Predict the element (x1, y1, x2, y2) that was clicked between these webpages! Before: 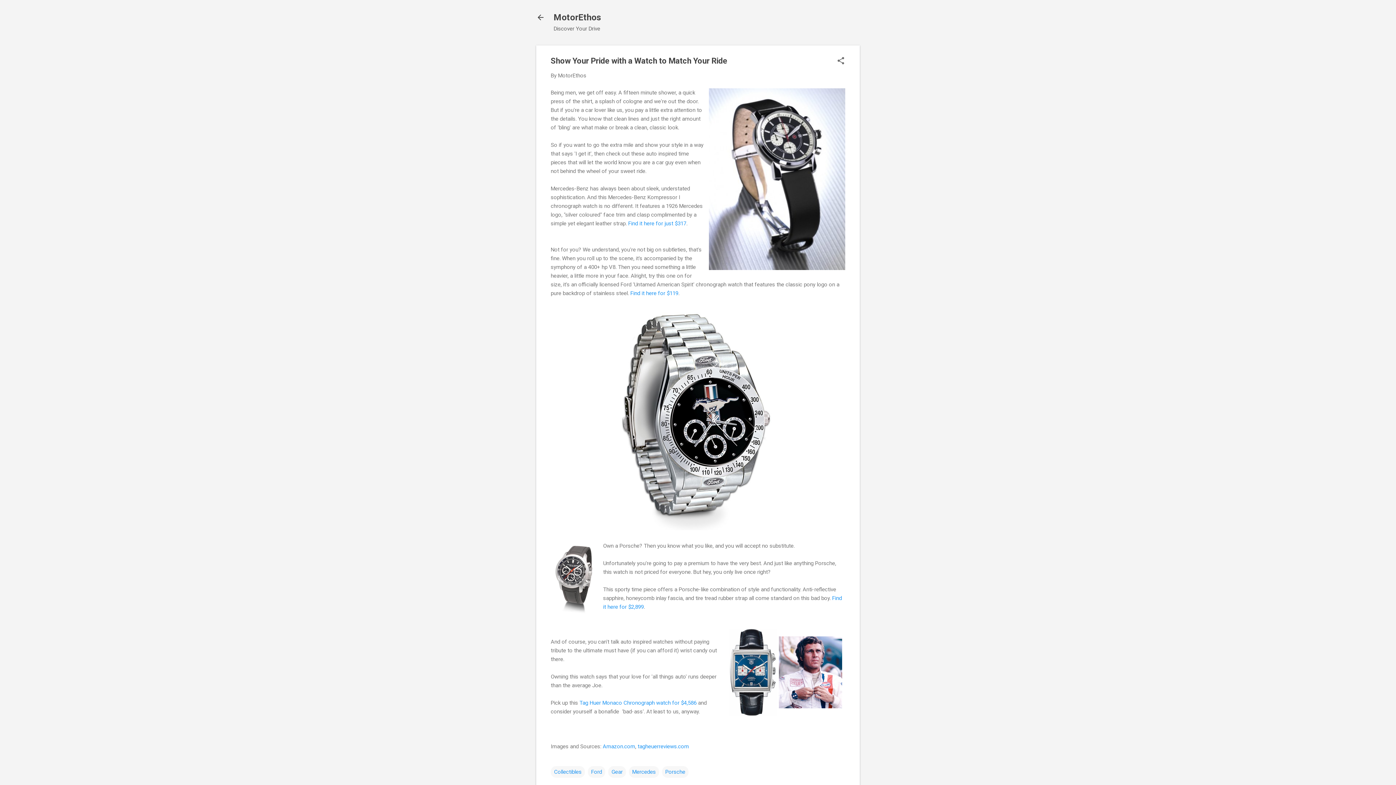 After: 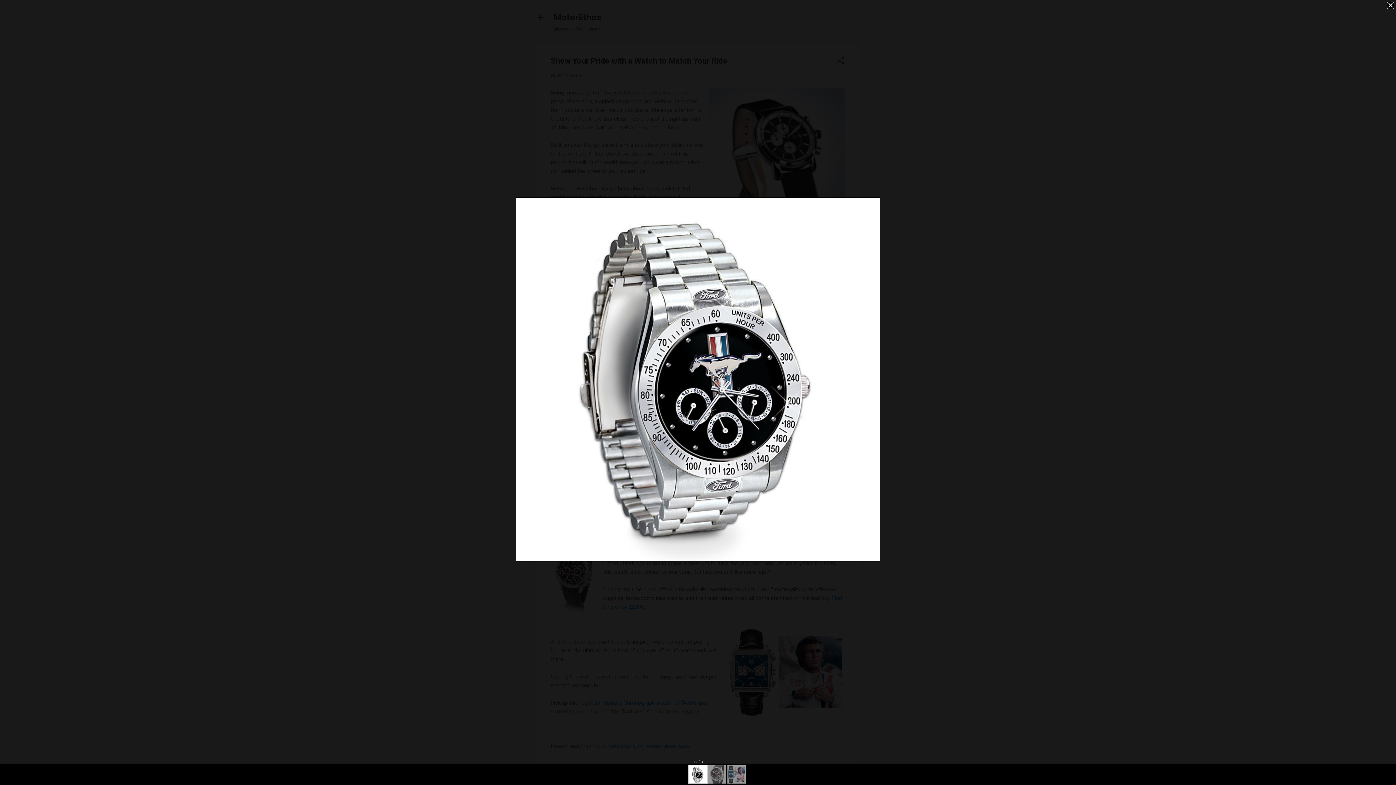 Action: bbox: (581, 297, 814, 532)